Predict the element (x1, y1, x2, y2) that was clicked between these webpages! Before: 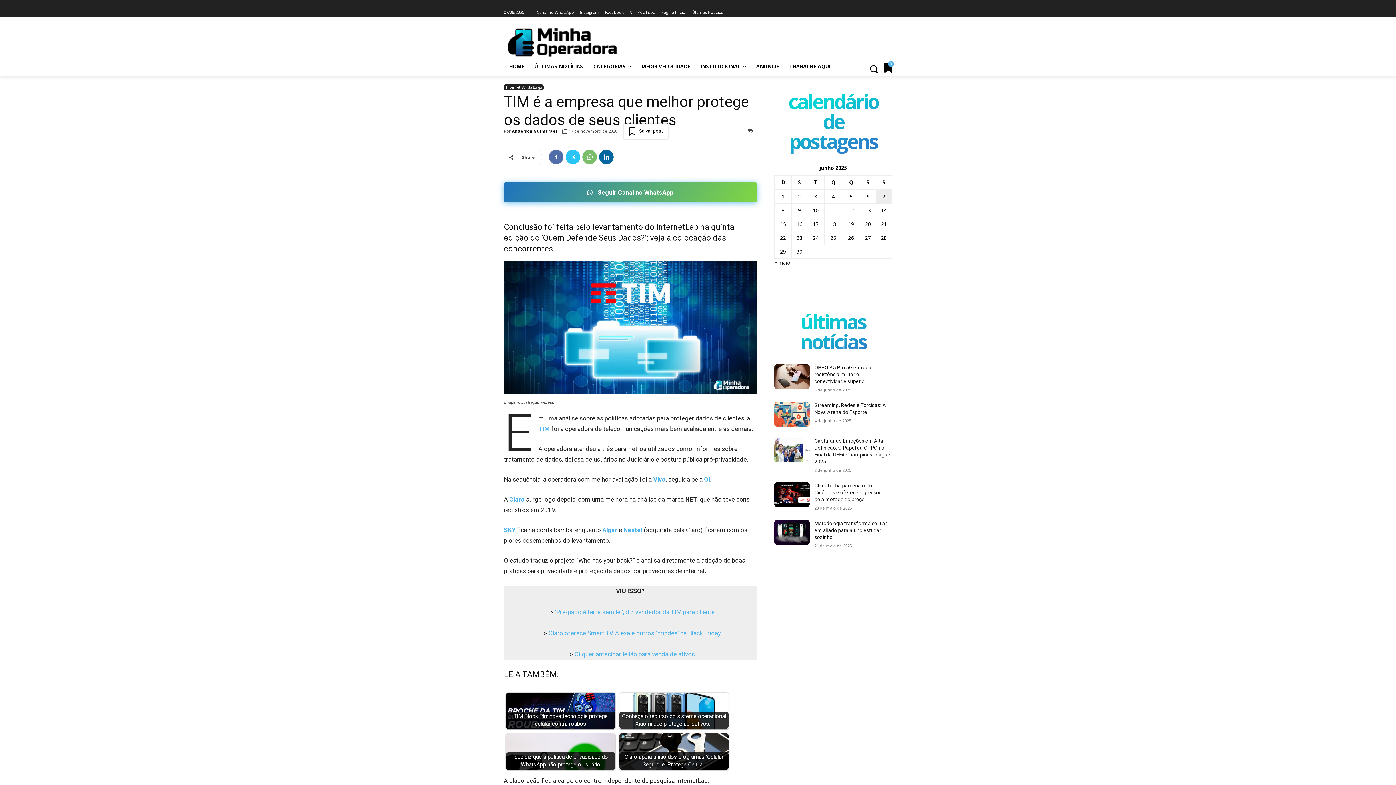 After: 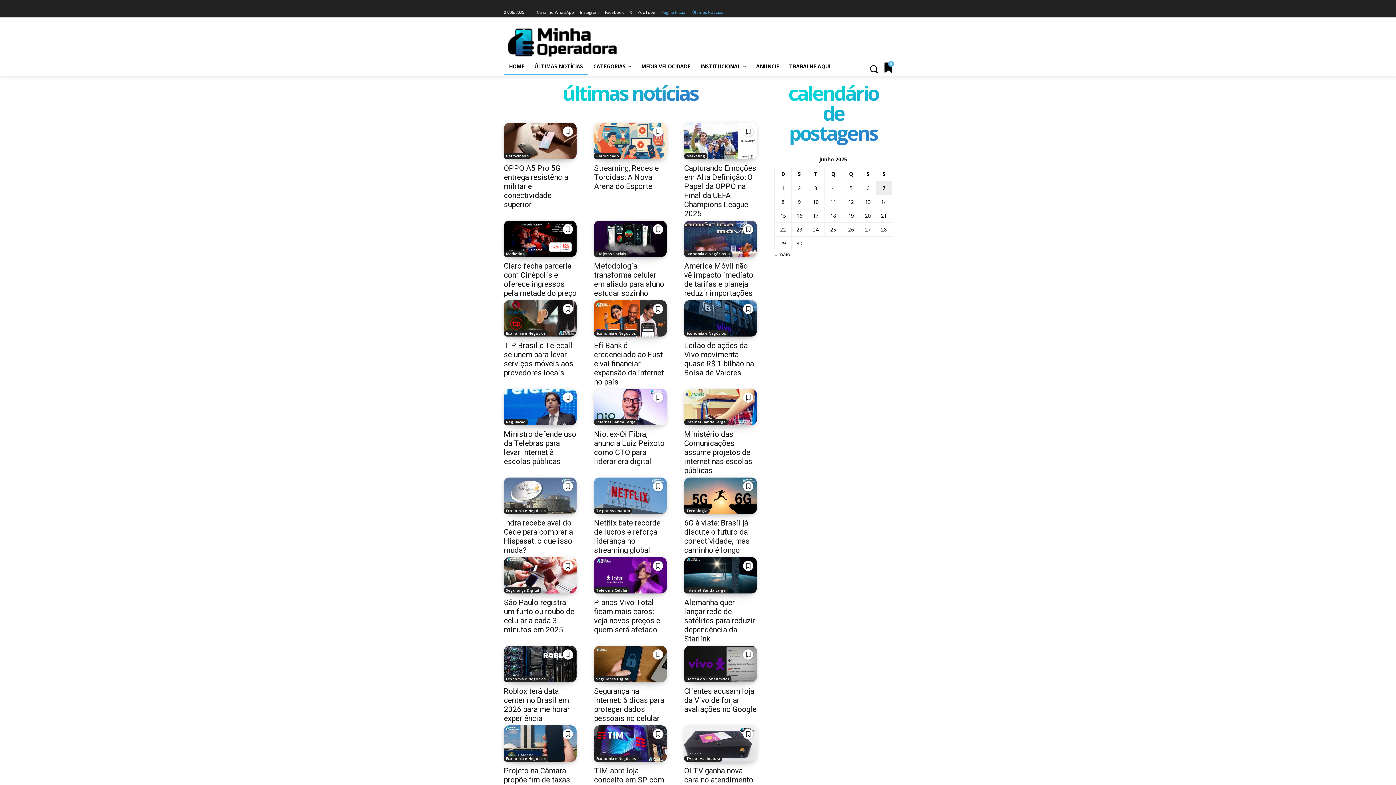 Action: label: Página Inicial bbox: (661, 7, 686, 17)